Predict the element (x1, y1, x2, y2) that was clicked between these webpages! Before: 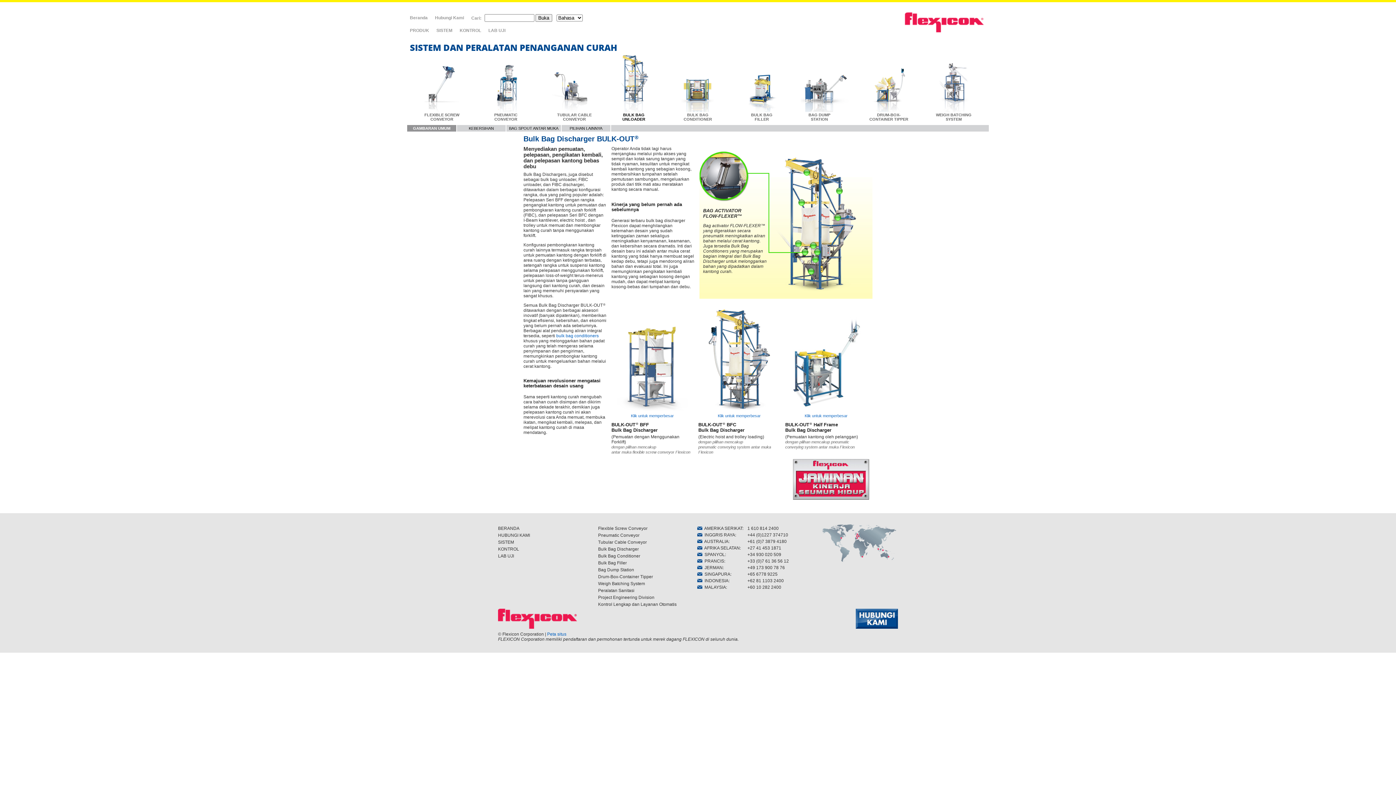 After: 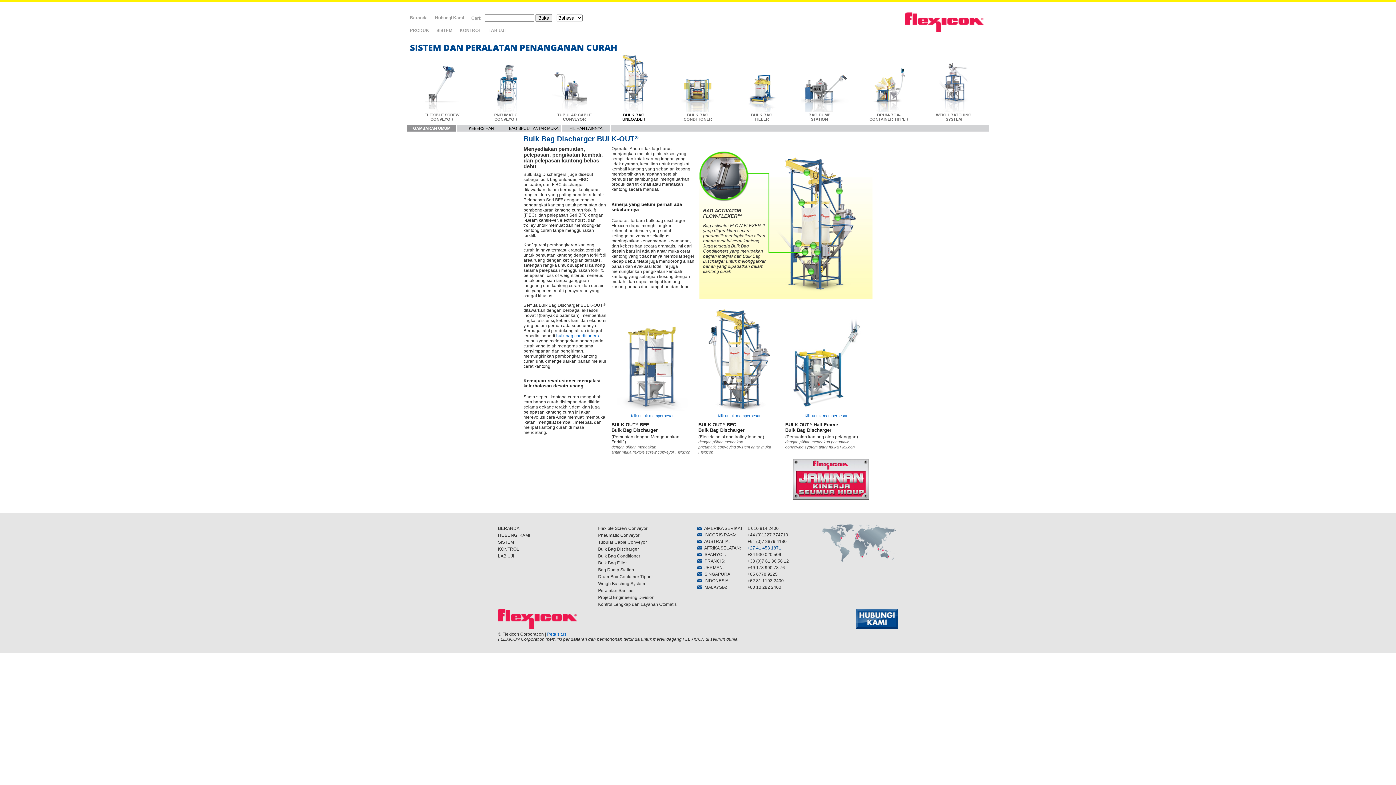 Action: bbox: (747, 545, 781, 550) label: +27 41 453 1871